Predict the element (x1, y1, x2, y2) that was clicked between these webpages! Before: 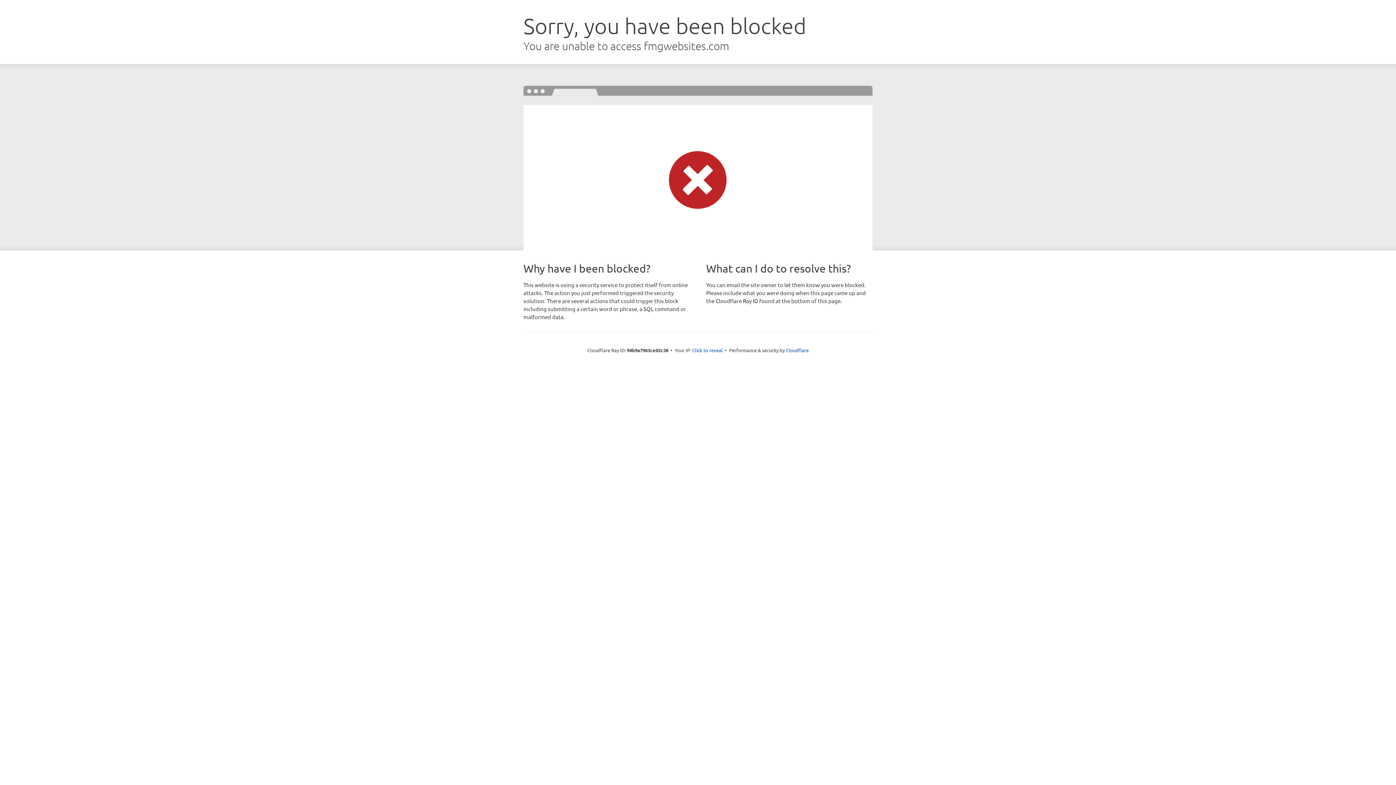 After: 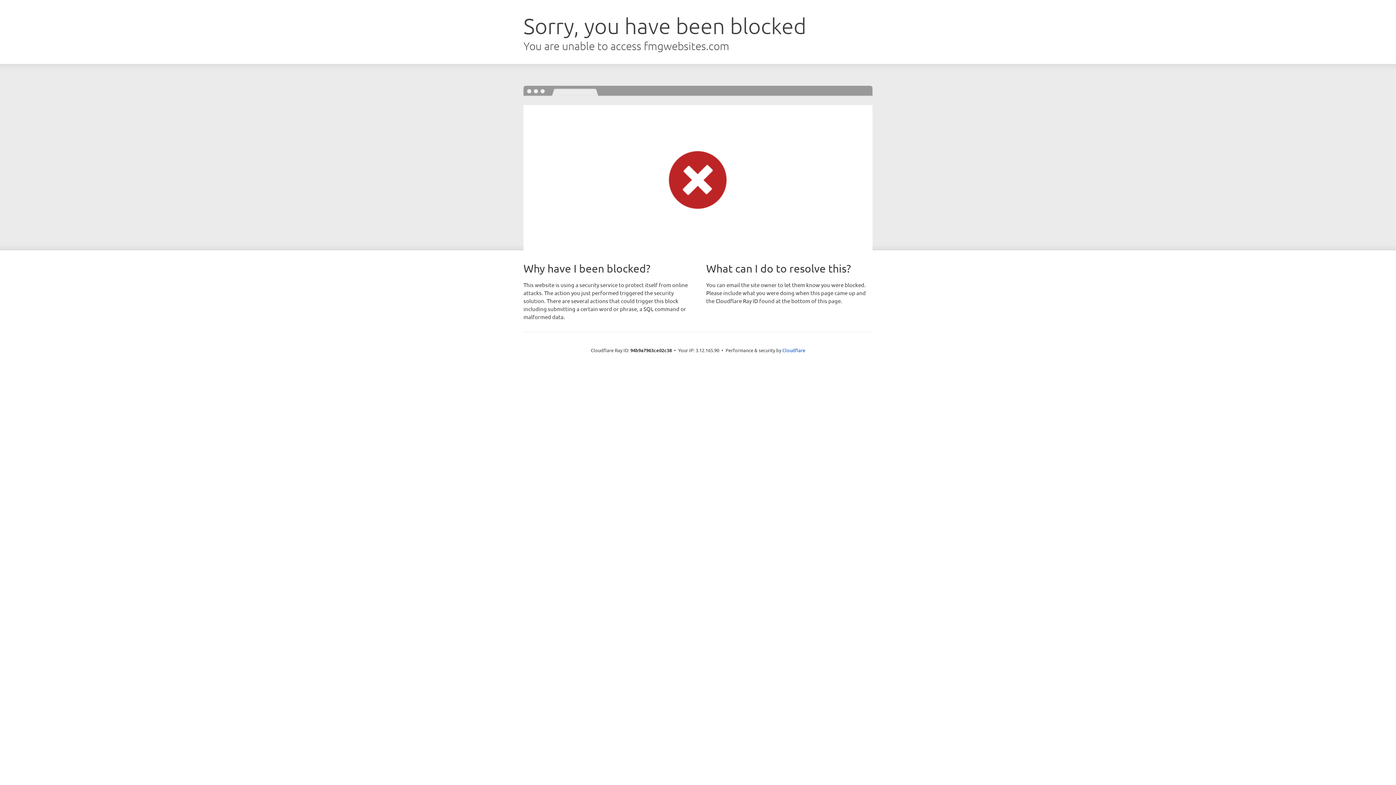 Action: bbox: (692, 346, 722, 353) label: Click to reveal